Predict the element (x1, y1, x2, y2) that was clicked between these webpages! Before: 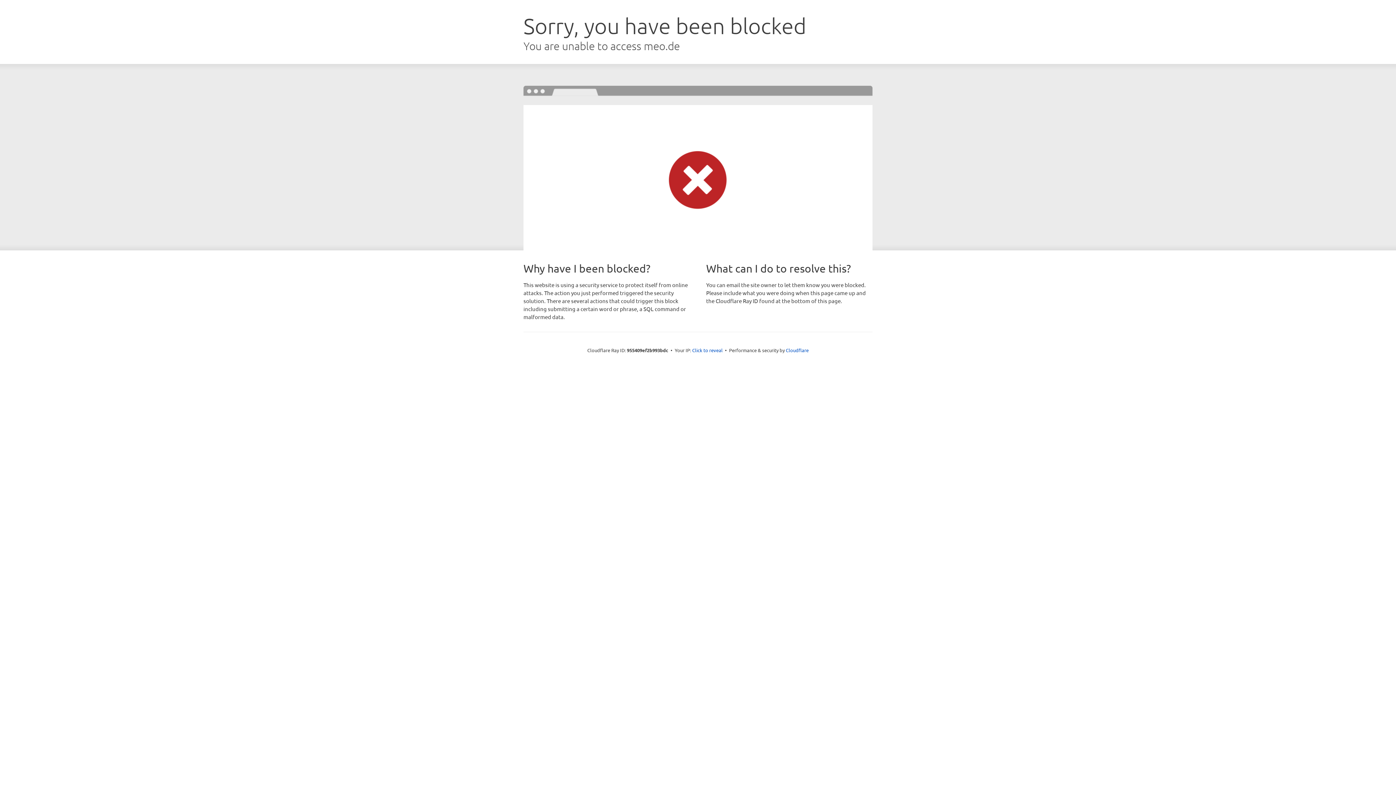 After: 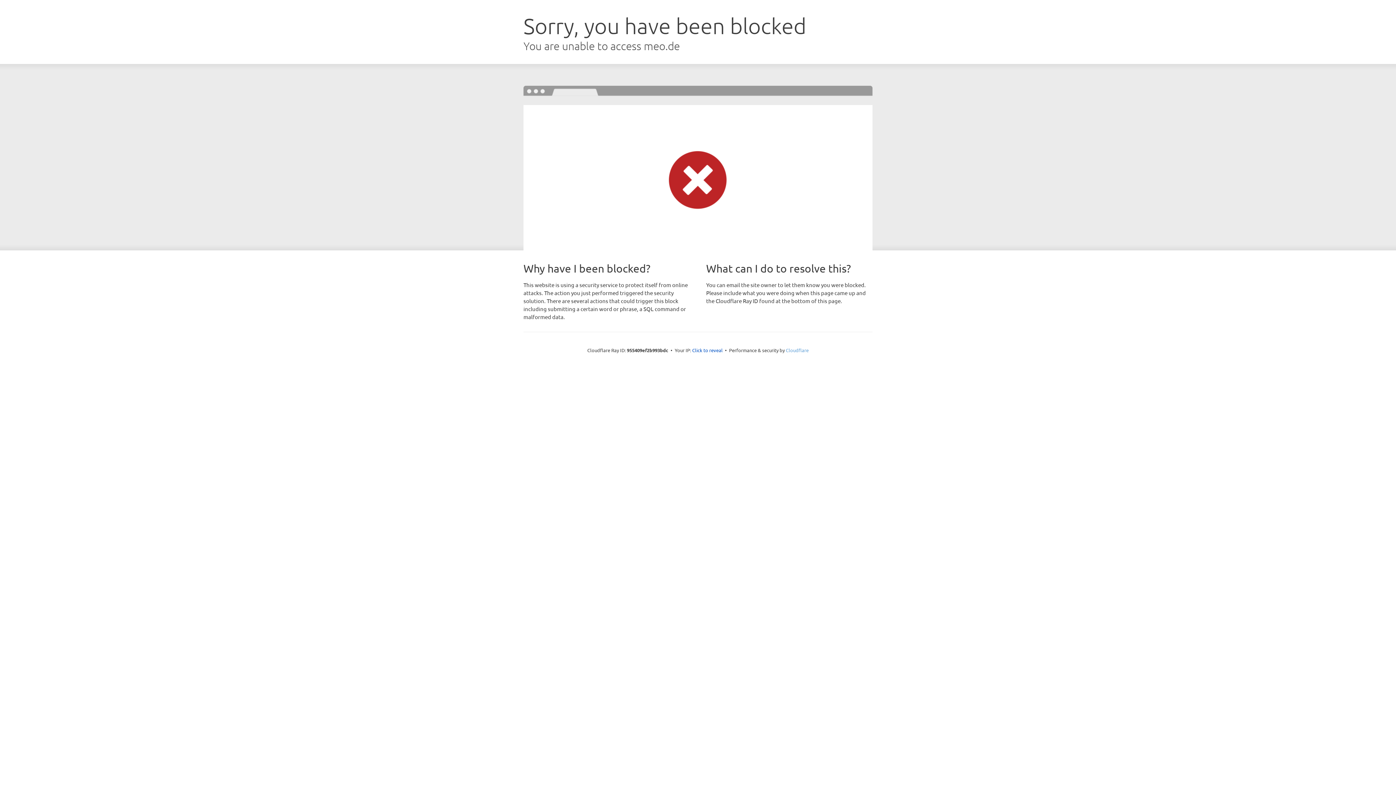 Action: bbox: (786, 347, 808, 353) label: Cloudflare